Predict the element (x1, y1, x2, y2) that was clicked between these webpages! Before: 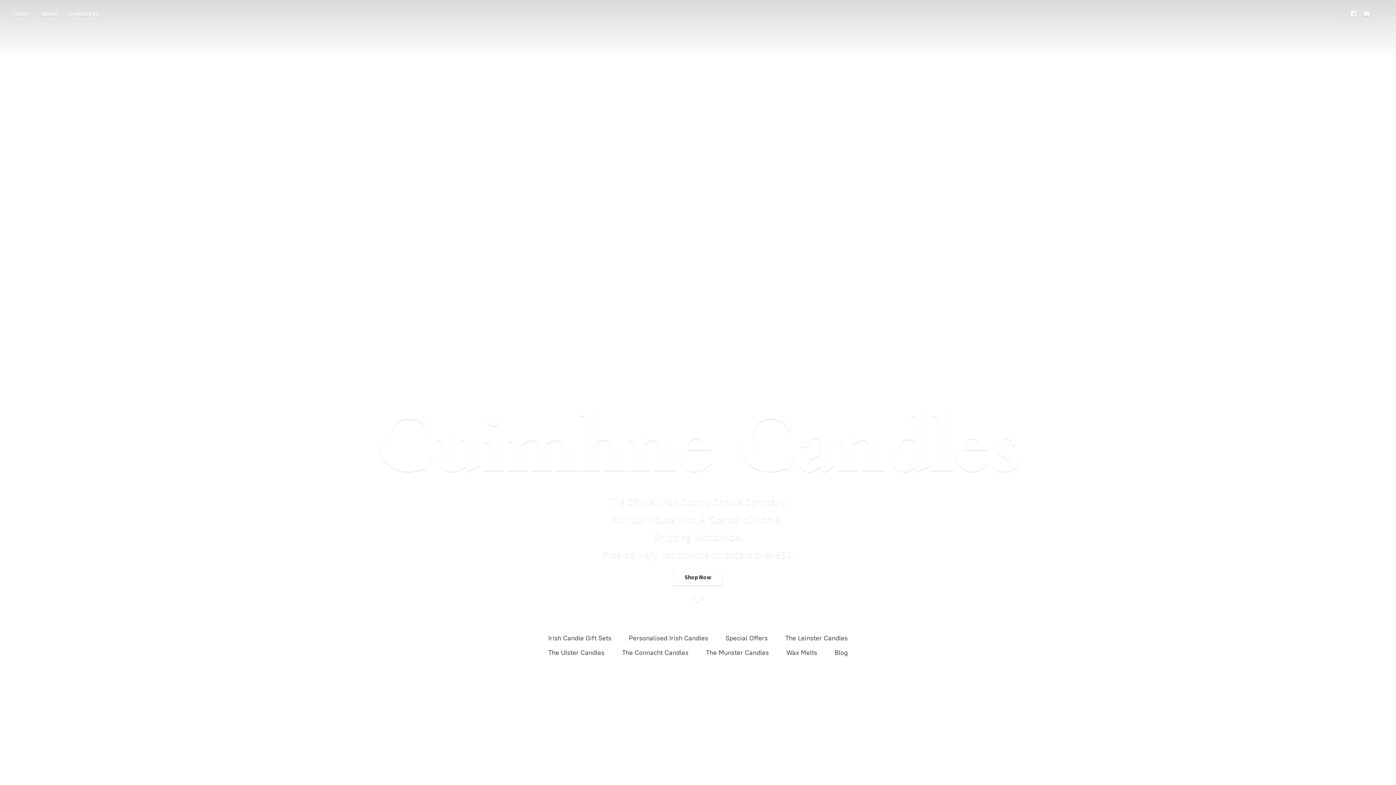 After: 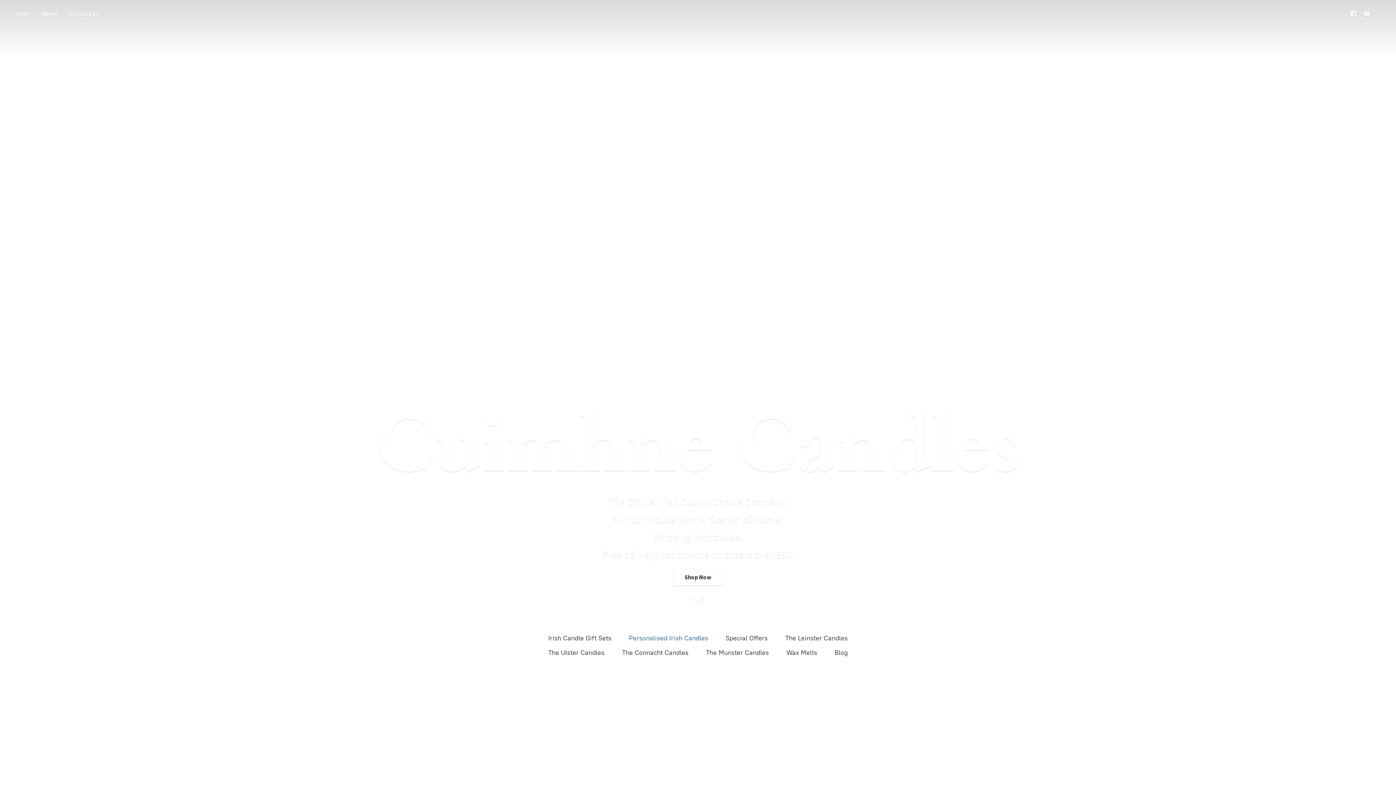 Action: bbox: (629, 632, 708, 644) label: Personalised Irish Candles